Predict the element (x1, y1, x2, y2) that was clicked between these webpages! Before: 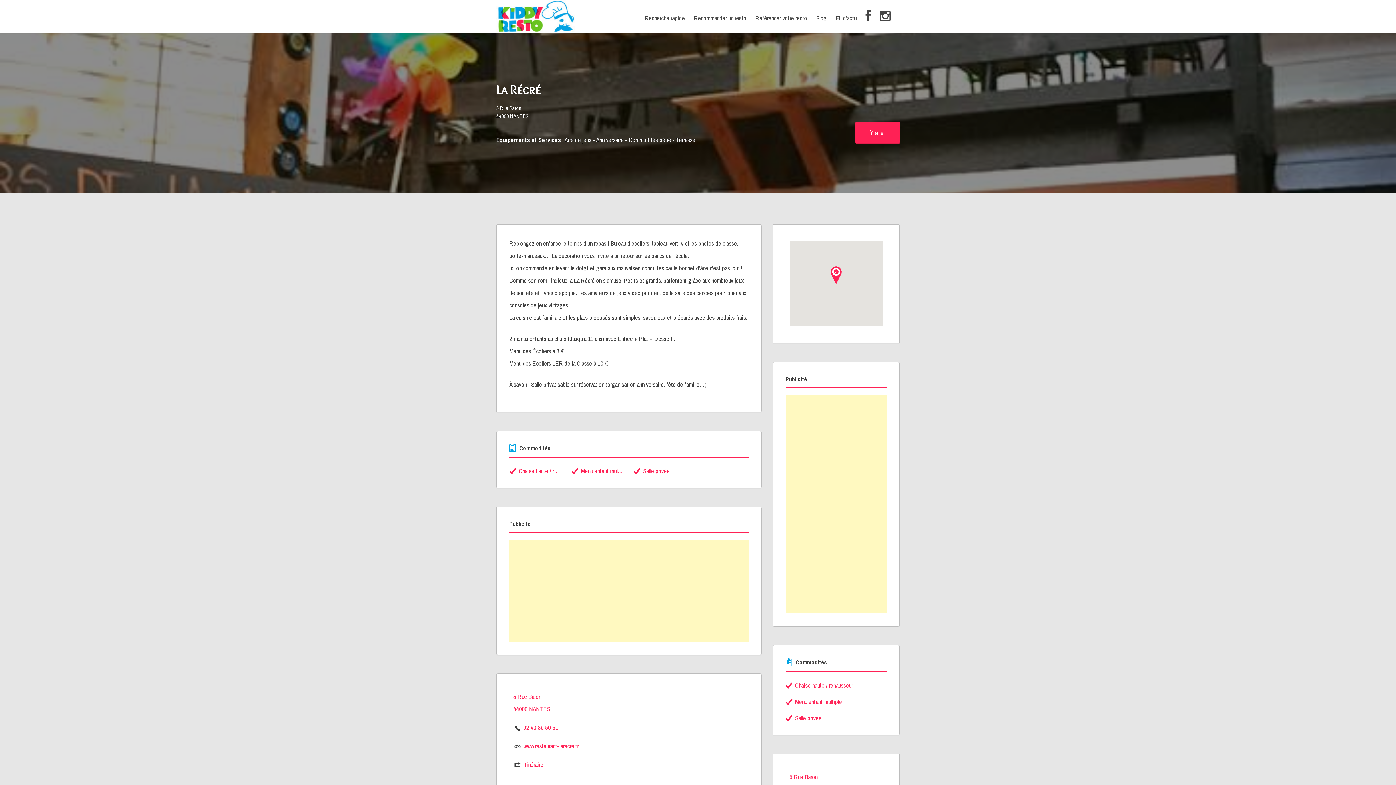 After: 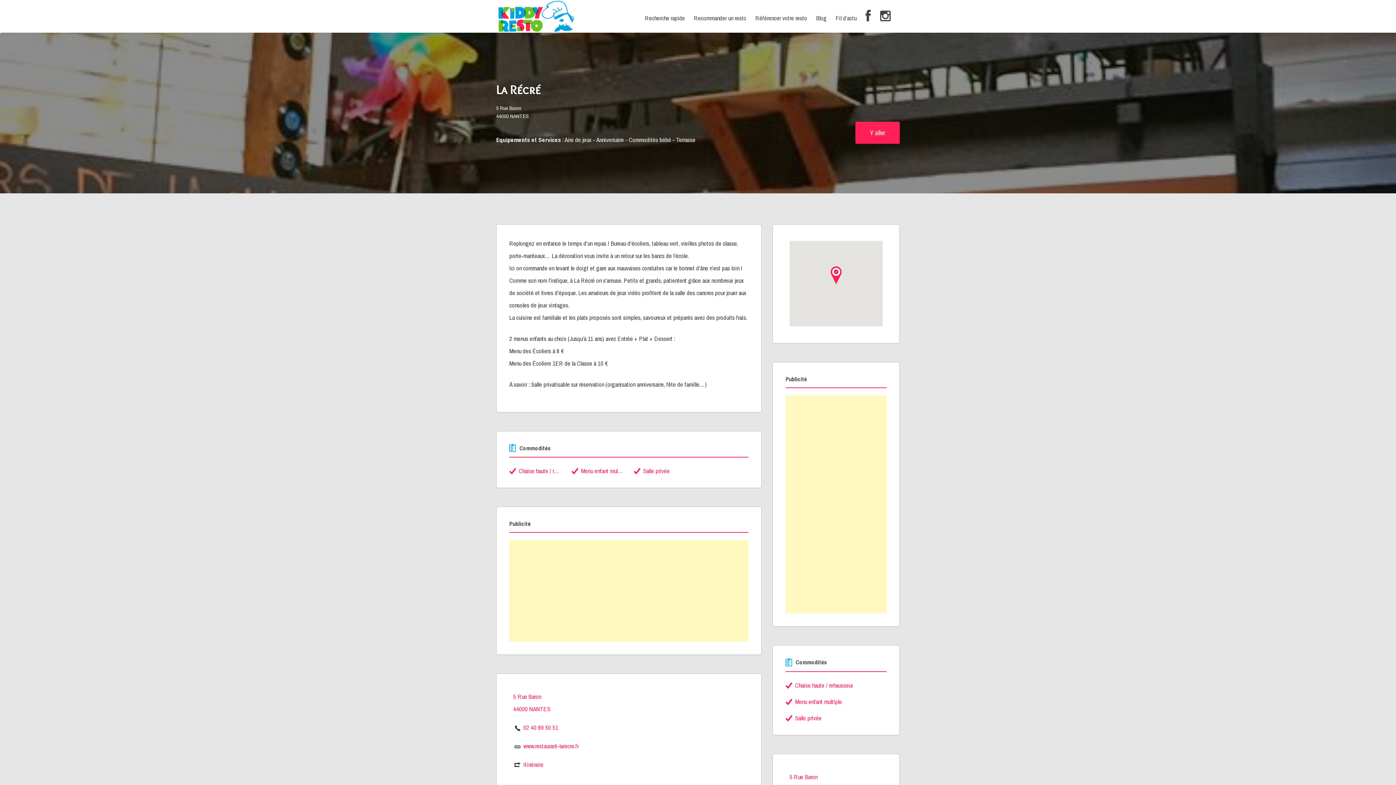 Action: bbox: (523, 723, 558, 732) label: 02 40 89 50 51